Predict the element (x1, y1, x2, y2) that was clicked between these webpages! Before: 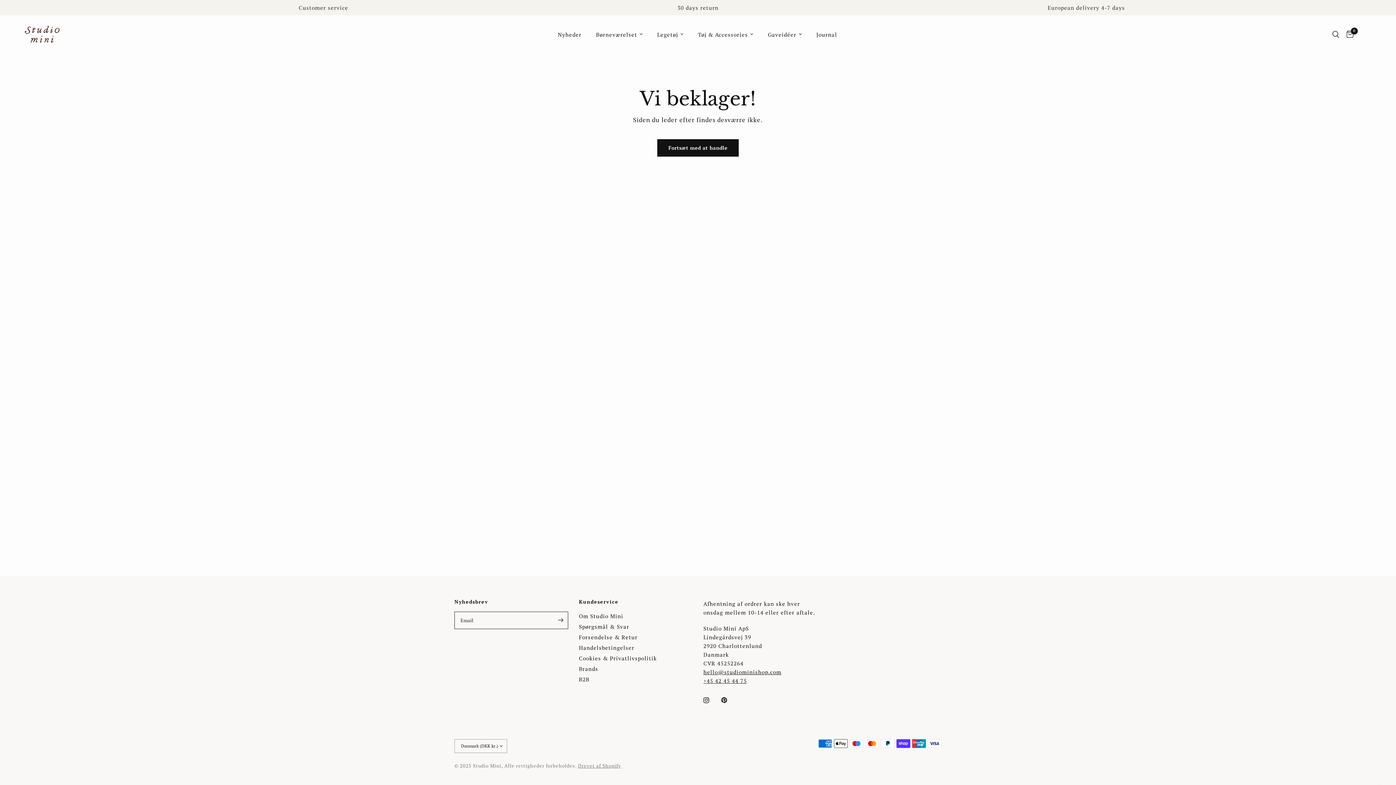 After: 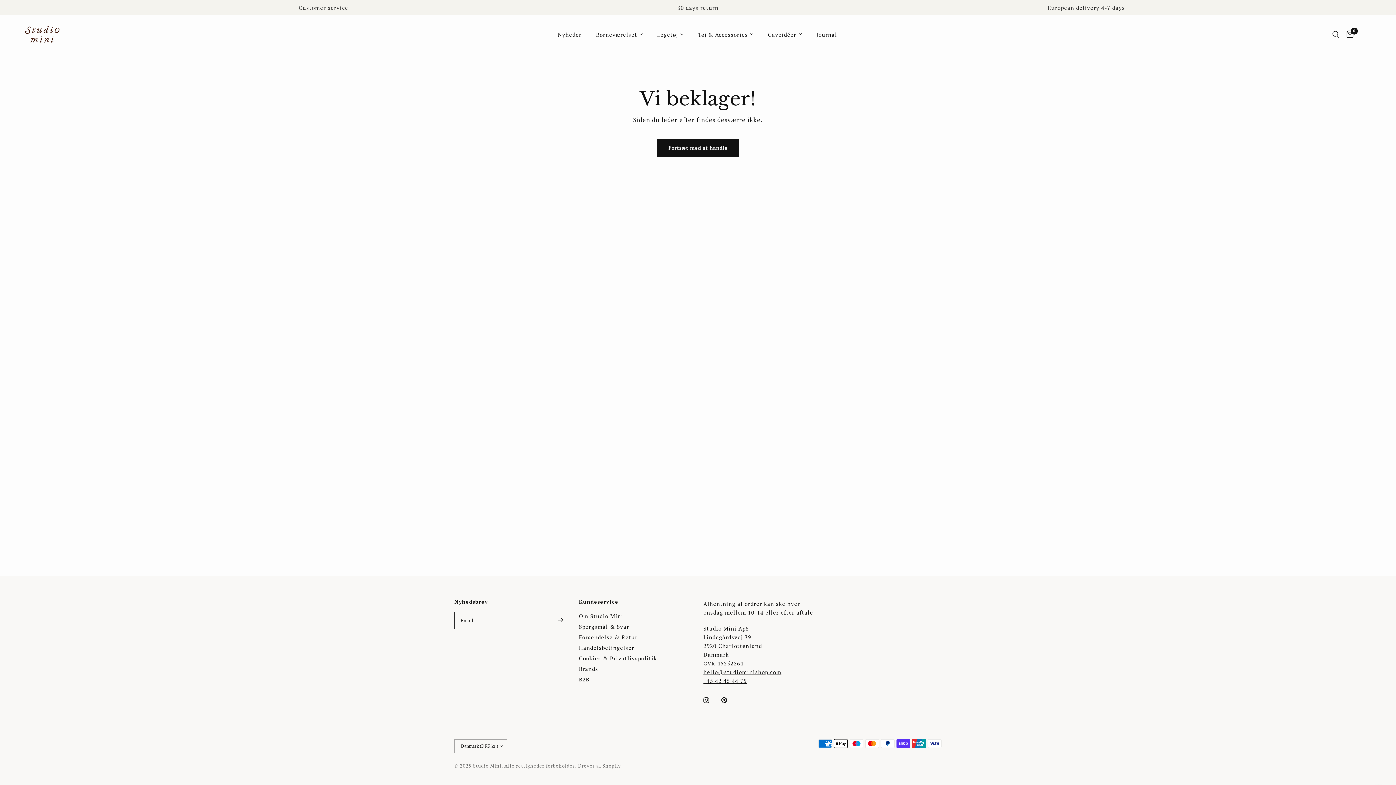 Action: bbox: (703, 692, 719, 708)